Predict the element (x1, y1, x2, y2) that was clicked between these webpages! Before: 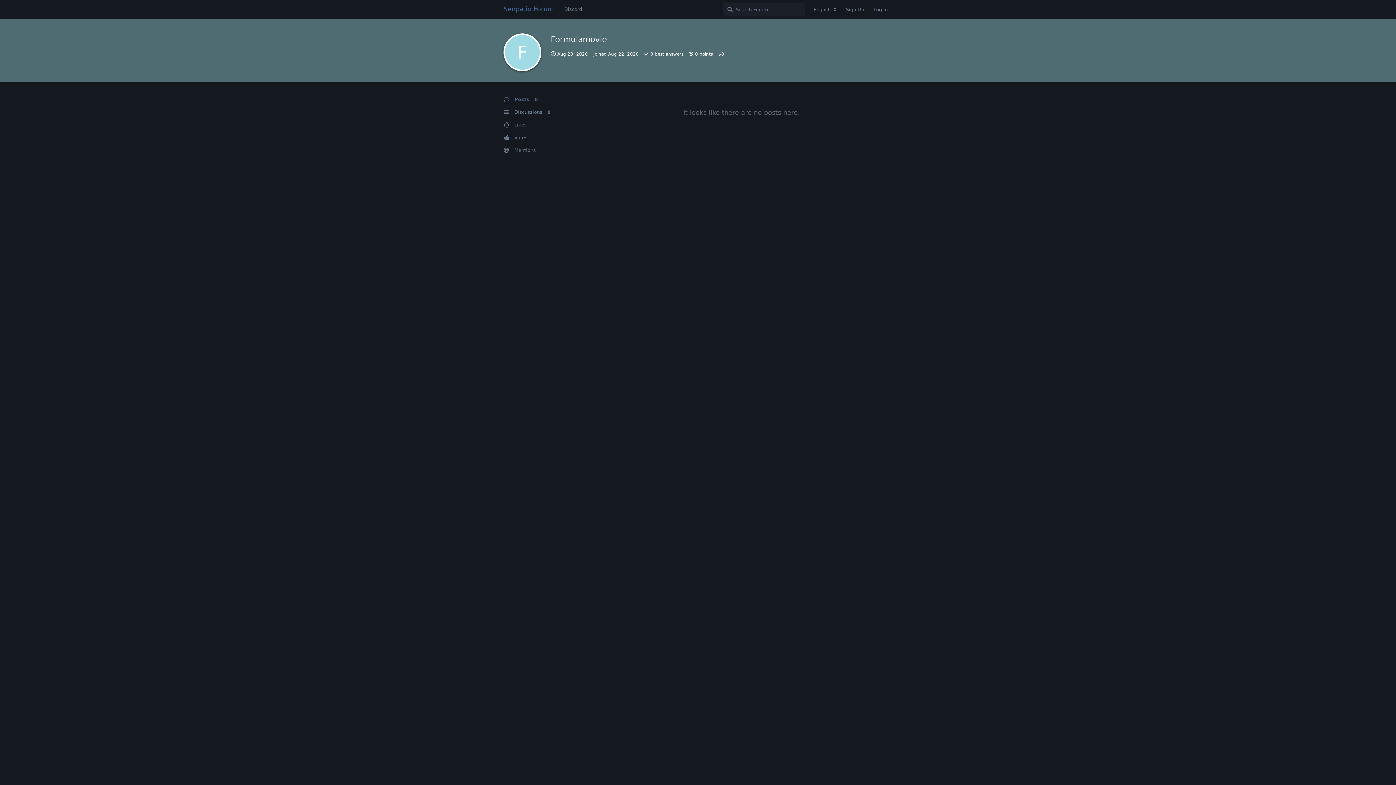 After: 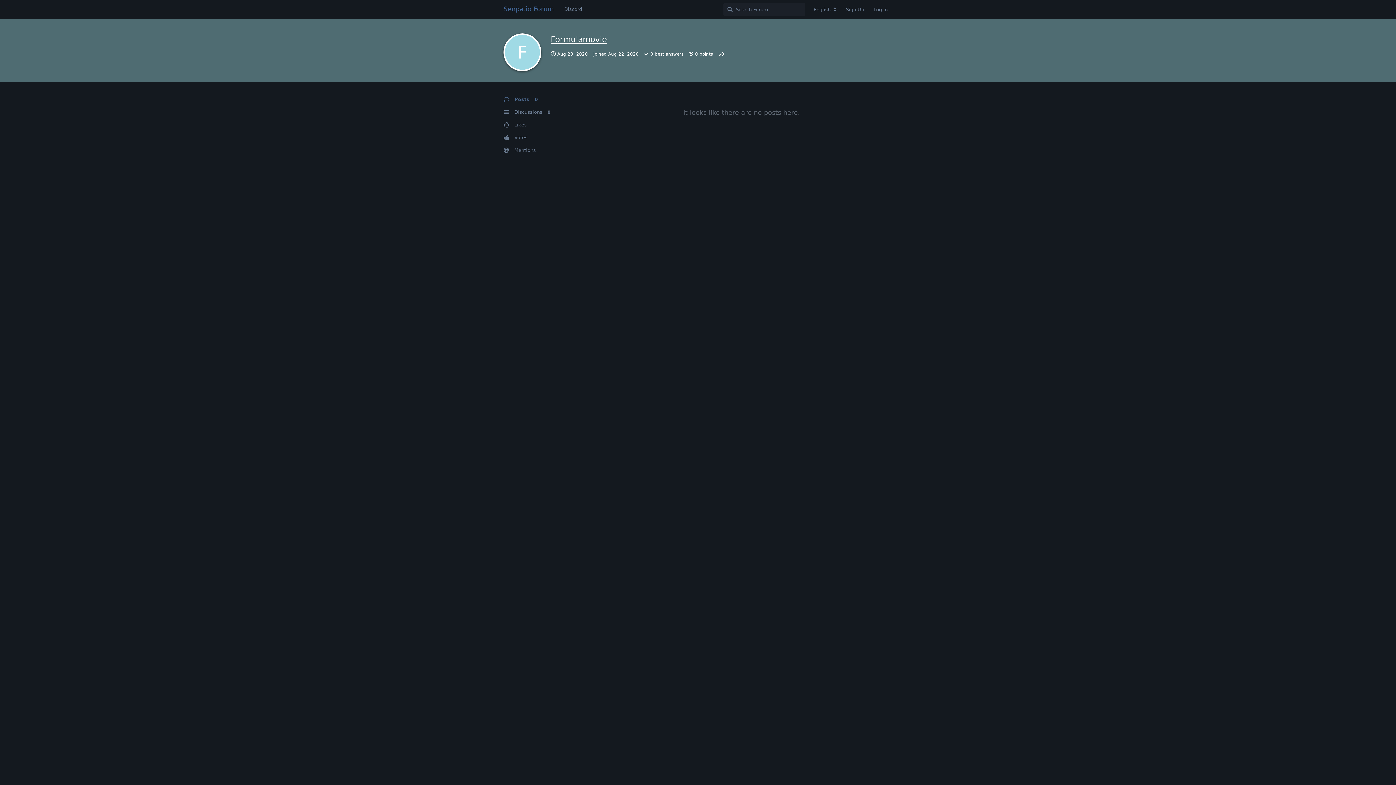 Action: bbox: (550, 34, 607, 44) label: F
Formulamovie